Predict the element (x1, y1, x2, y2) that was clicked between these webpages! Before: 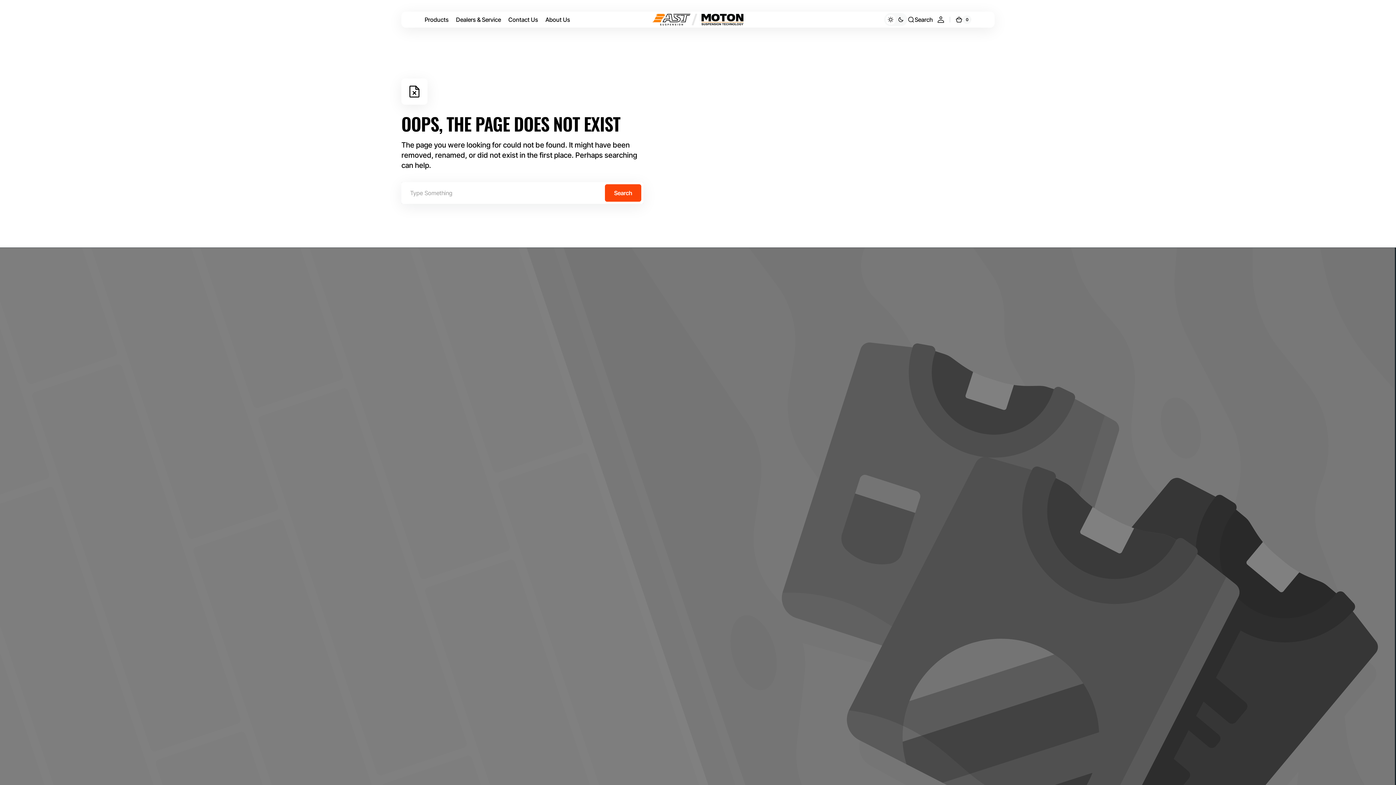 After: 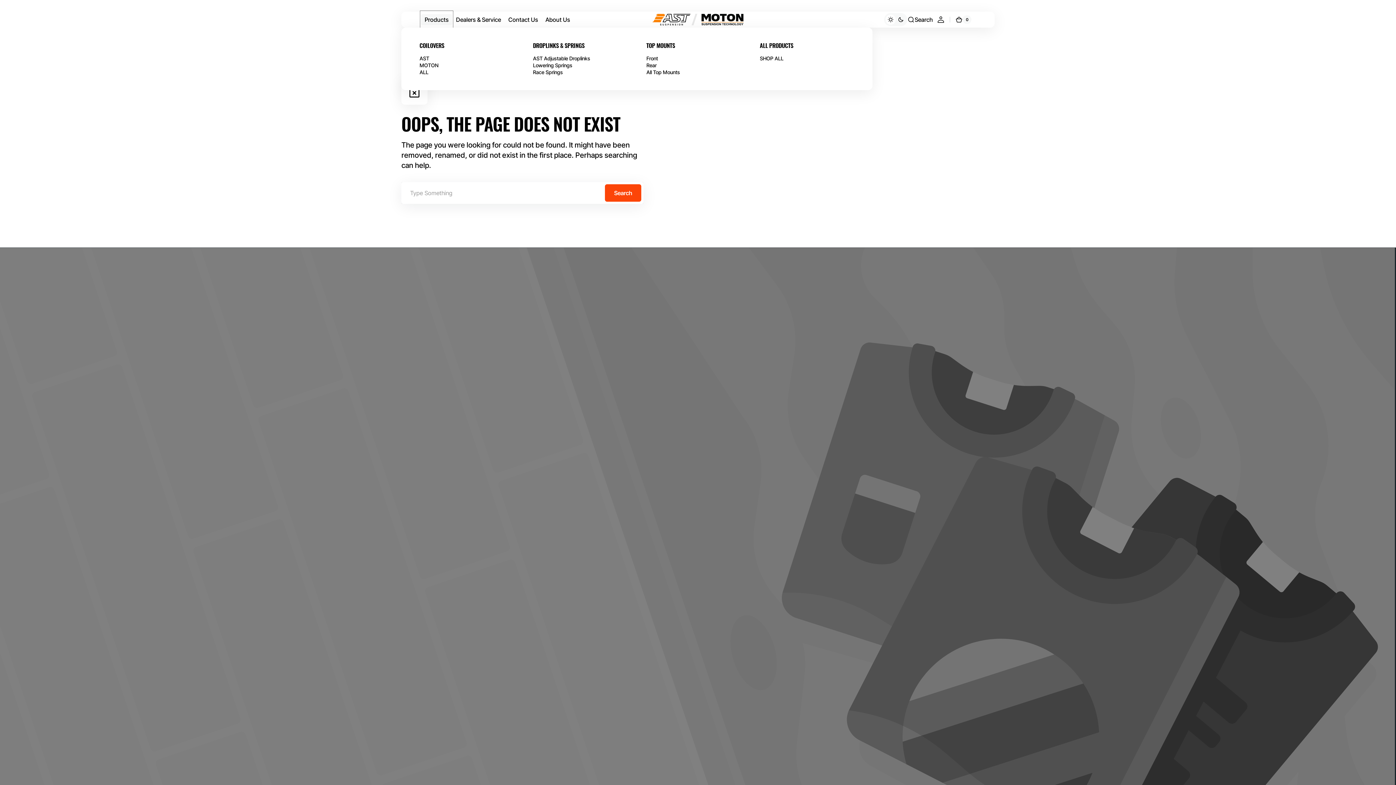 Action: label: Products bbox: (421, 11, 452, 27)